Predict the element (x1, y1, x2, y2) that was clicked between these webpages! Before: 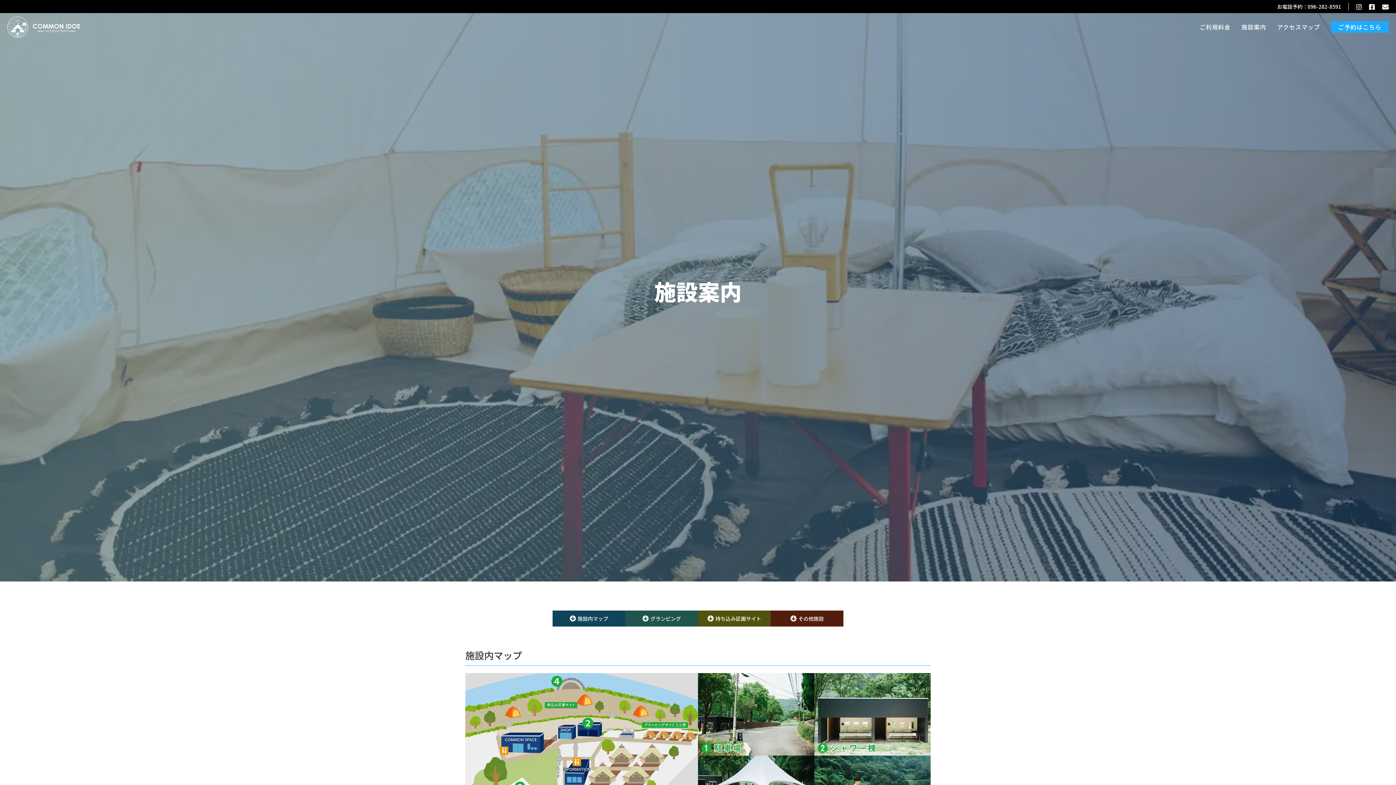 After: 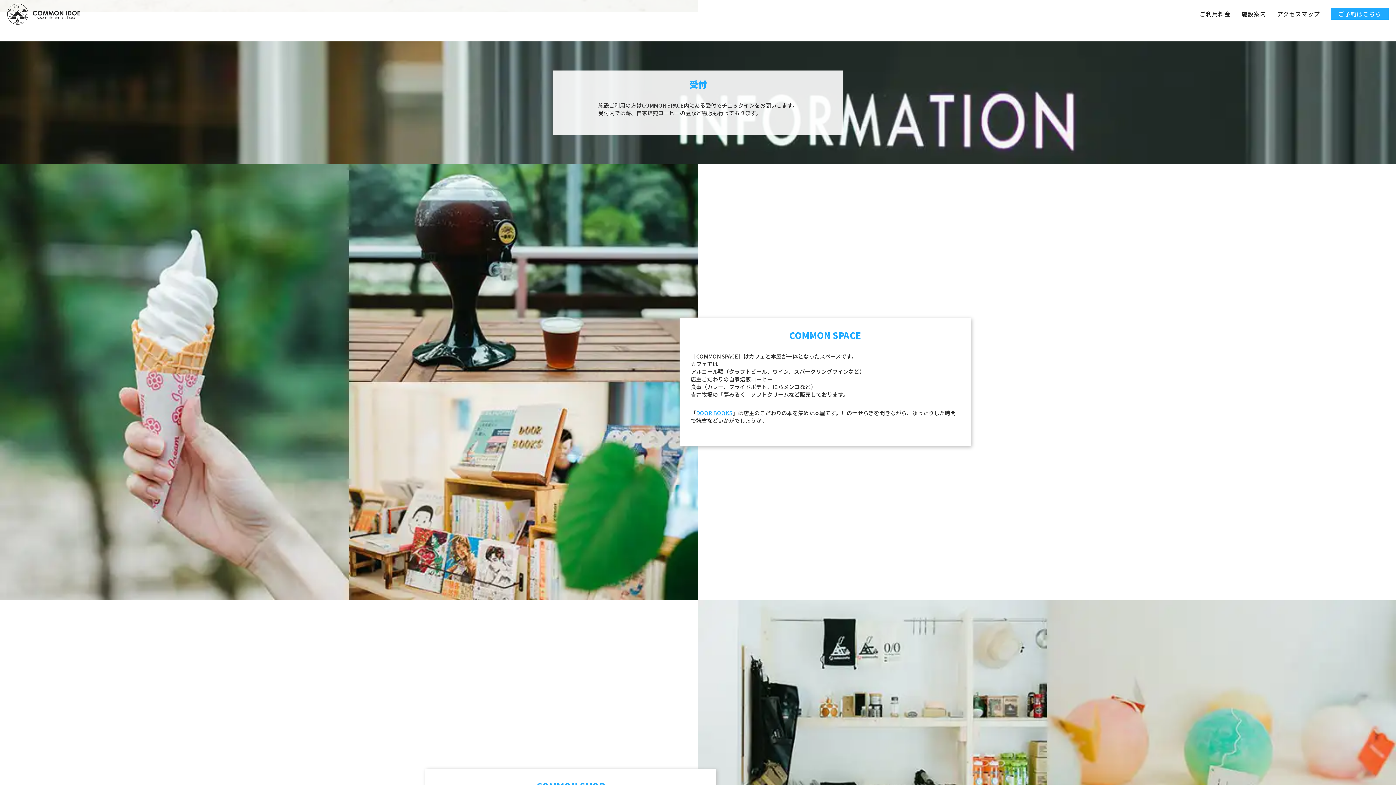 Action: label: その他施設 bbox: (790, 613, 824, 624)